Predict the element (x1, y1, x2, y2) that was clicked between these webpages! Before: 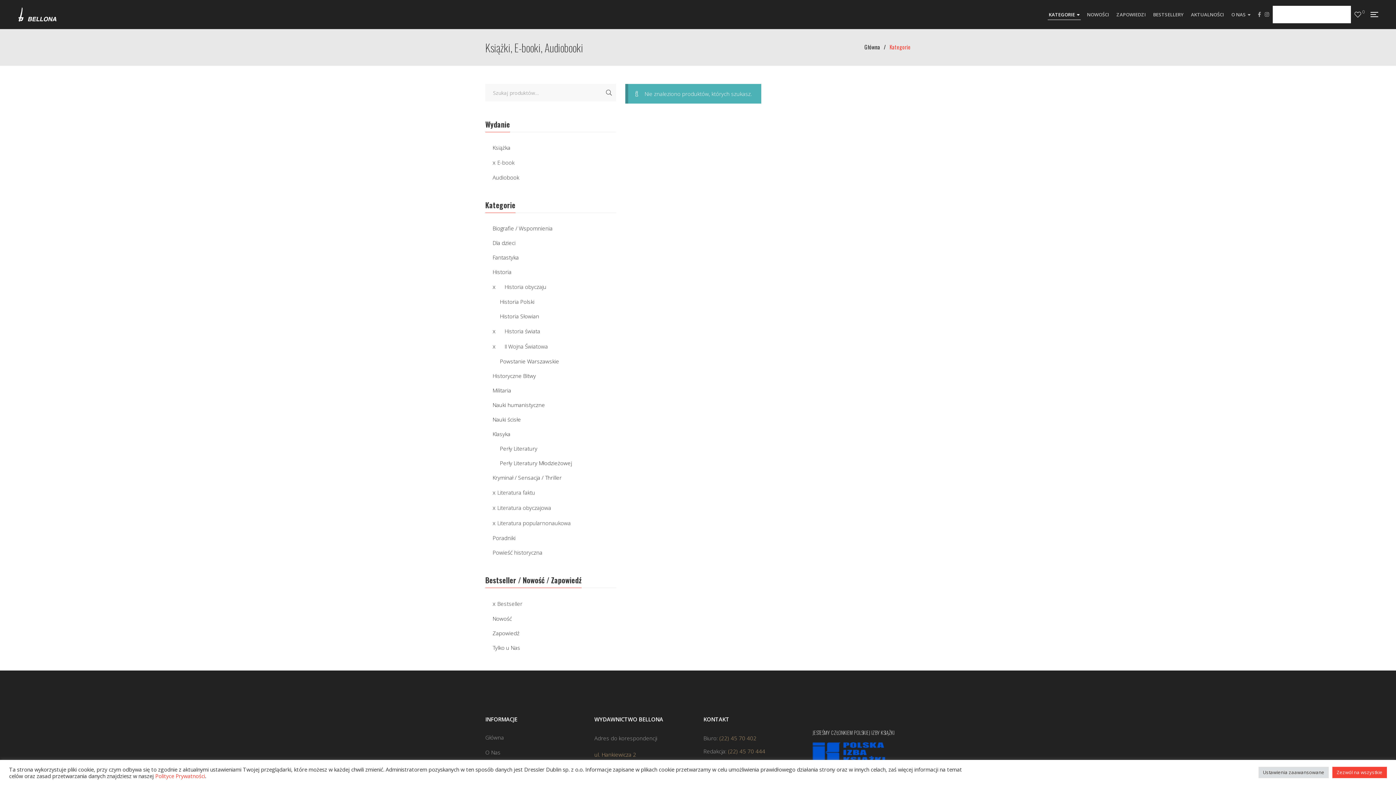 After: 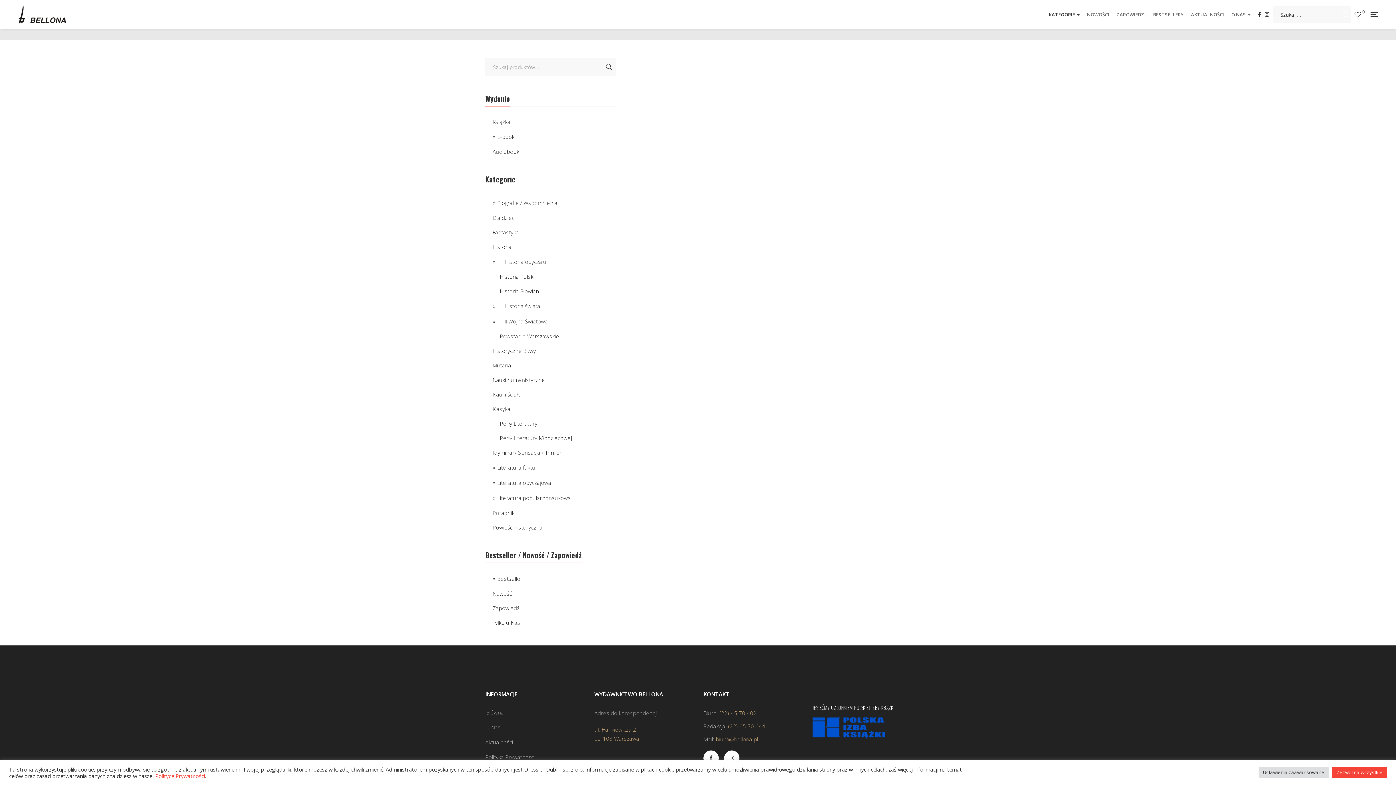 Action: label: Biografie / Wspomnienia bbox: (492, 224, 552, 233)